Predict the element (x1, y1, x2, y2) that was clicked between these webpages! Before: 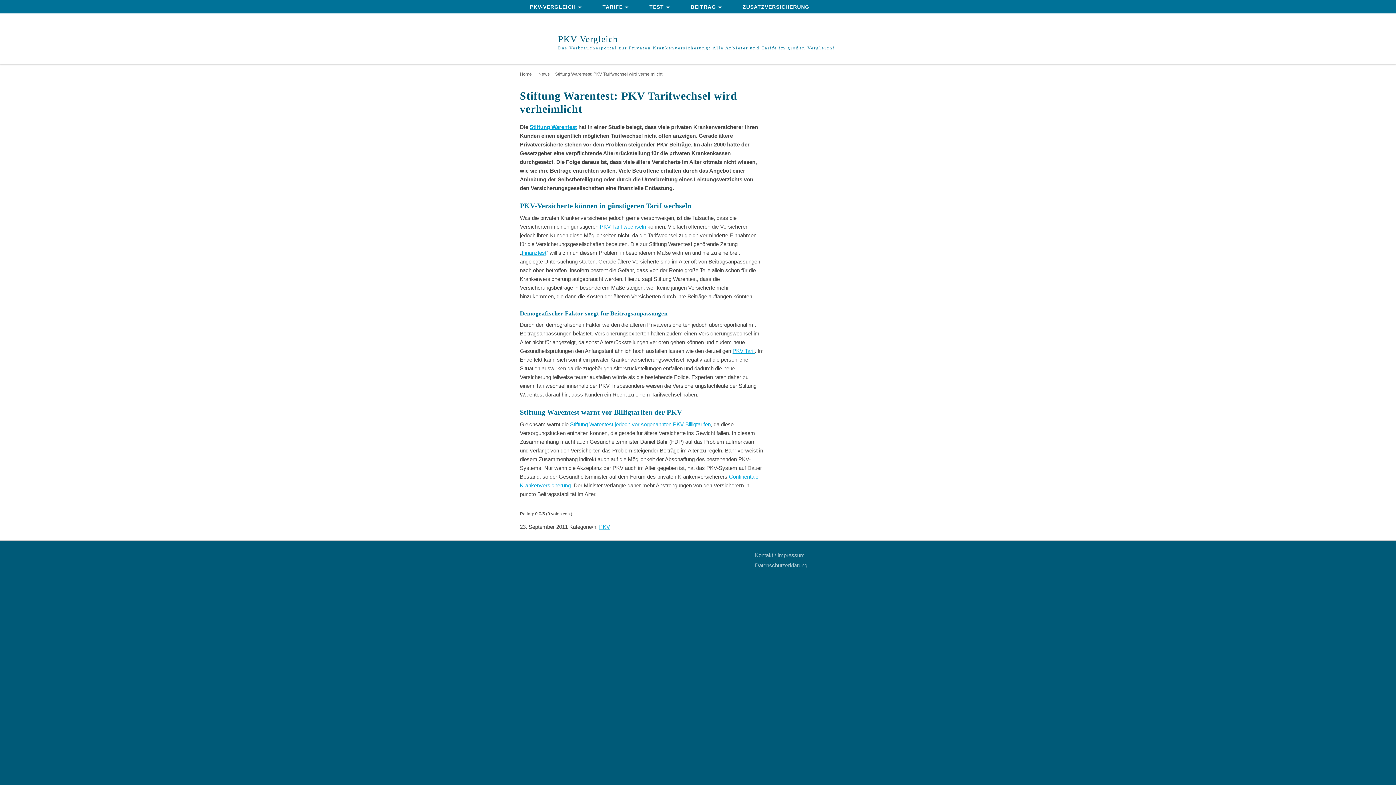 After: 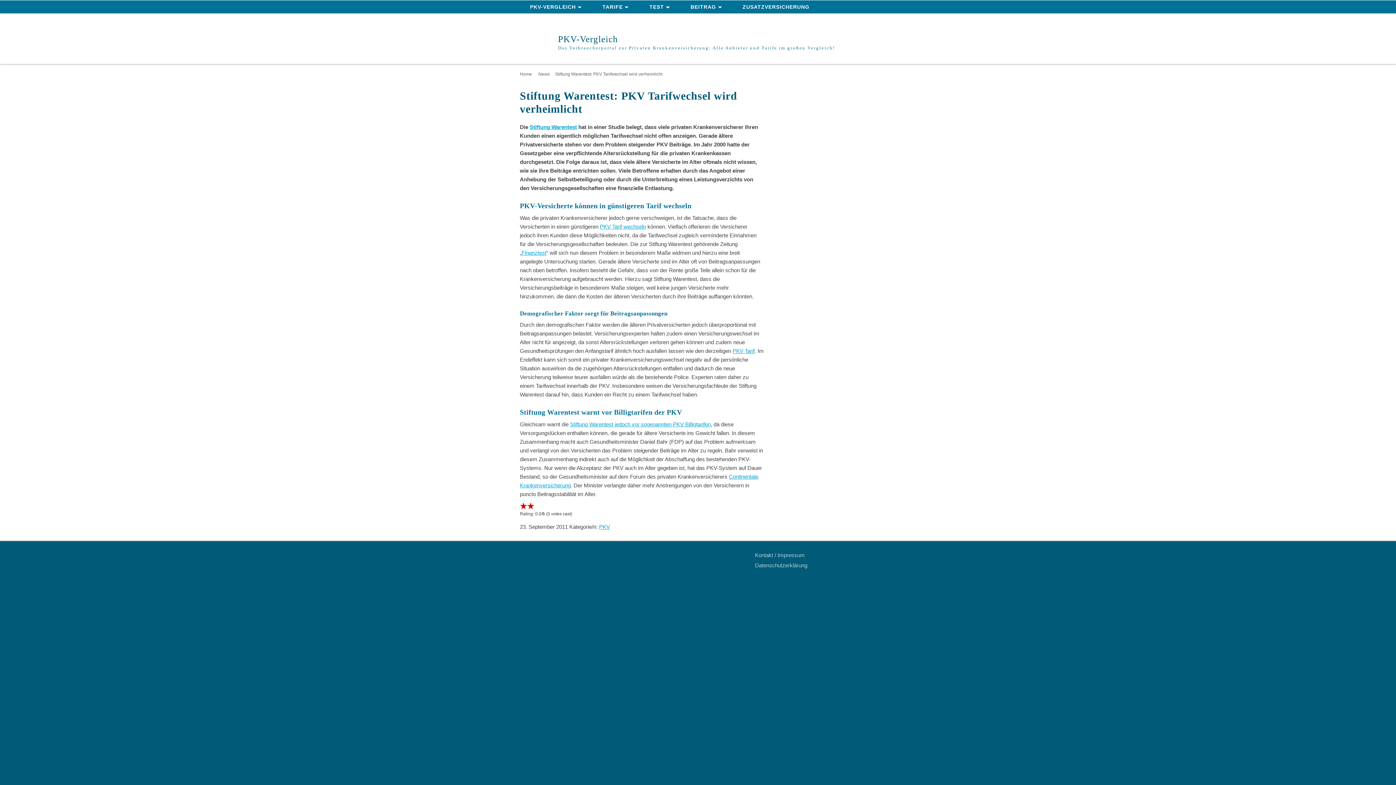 Action: bbox: (520, 502, 534, 509)